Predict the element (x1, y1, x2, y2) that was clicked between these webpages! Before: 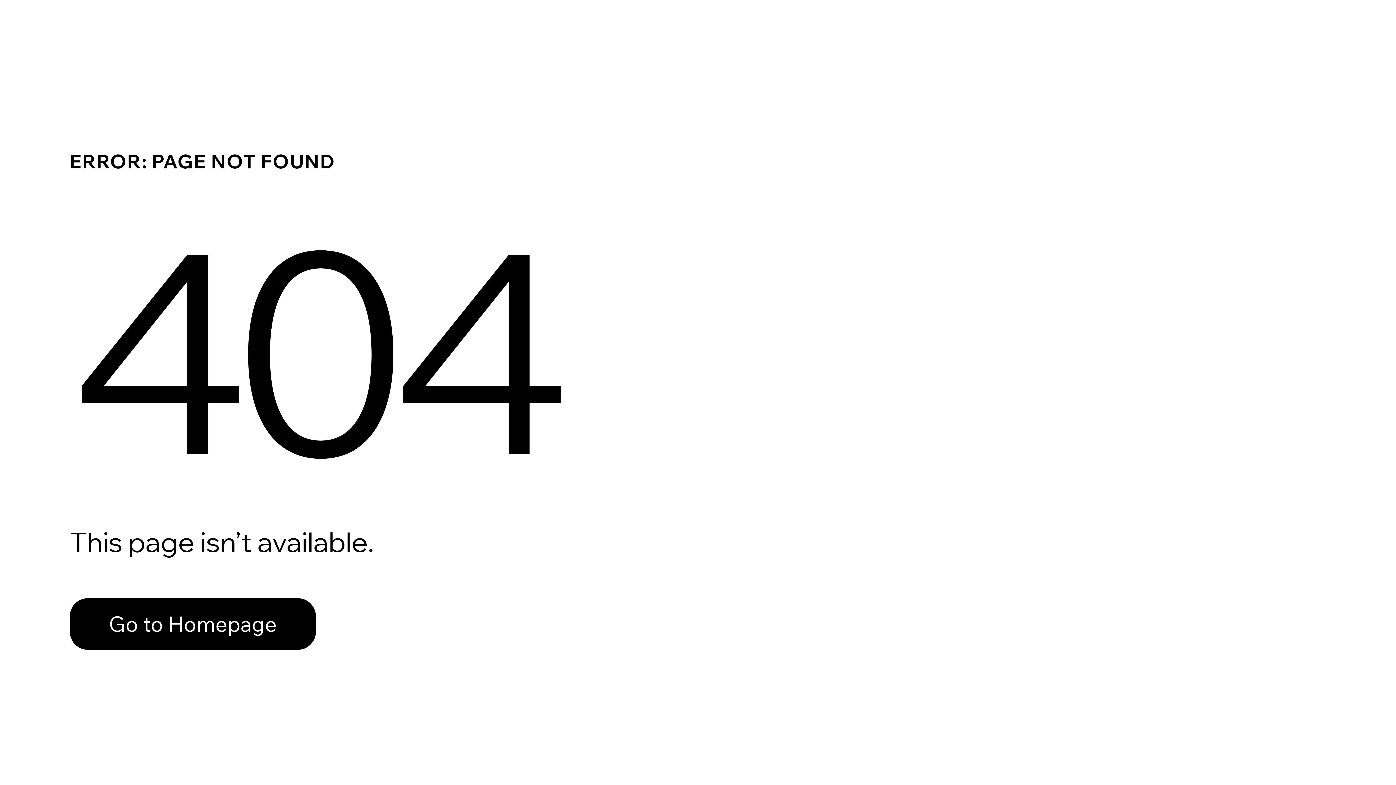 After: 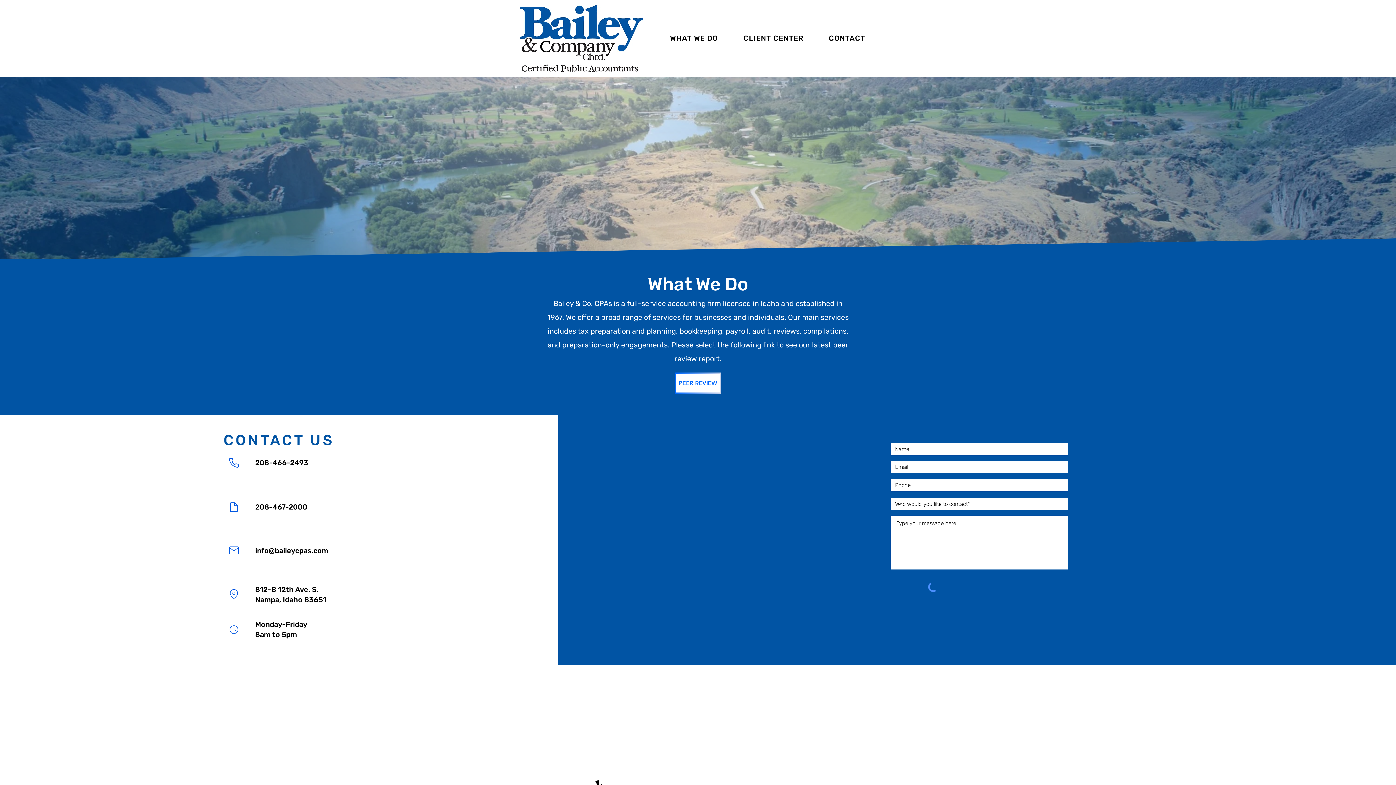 Action: bbox: (69, 598, 316, 650) label: Go to Homepage